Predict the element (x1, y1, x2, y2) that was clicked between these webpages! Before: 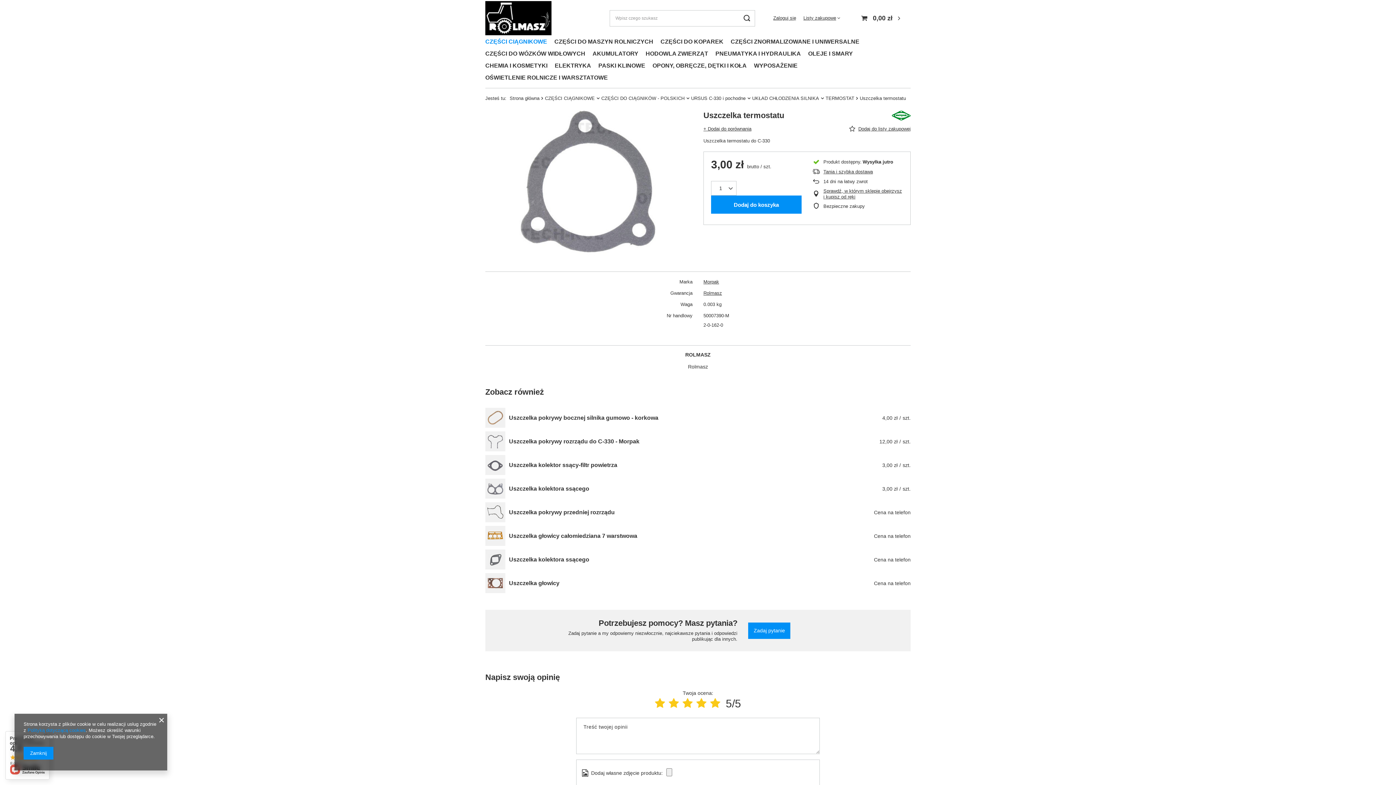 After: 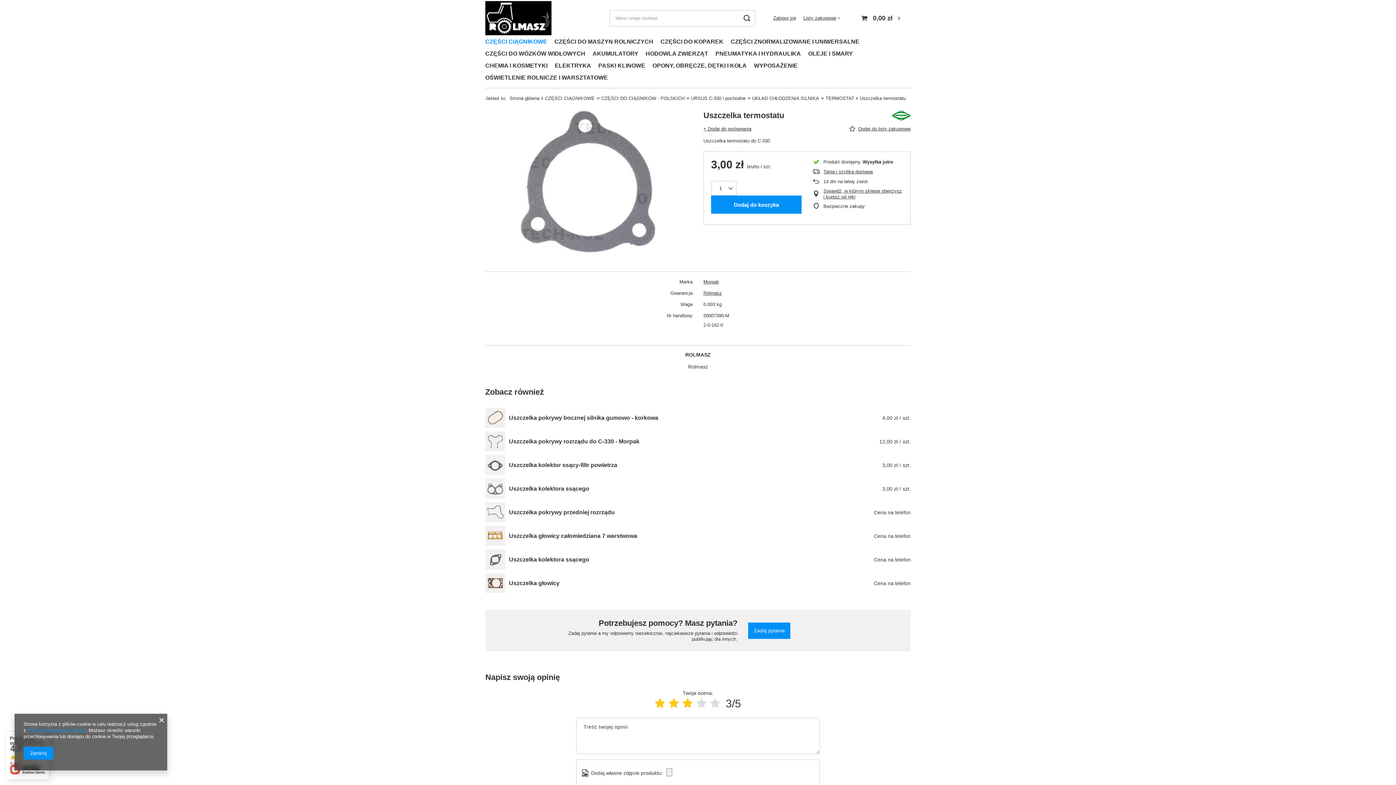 Action: bbox: (682, 697, 692, 709) label: Ocena produktu: 3/5